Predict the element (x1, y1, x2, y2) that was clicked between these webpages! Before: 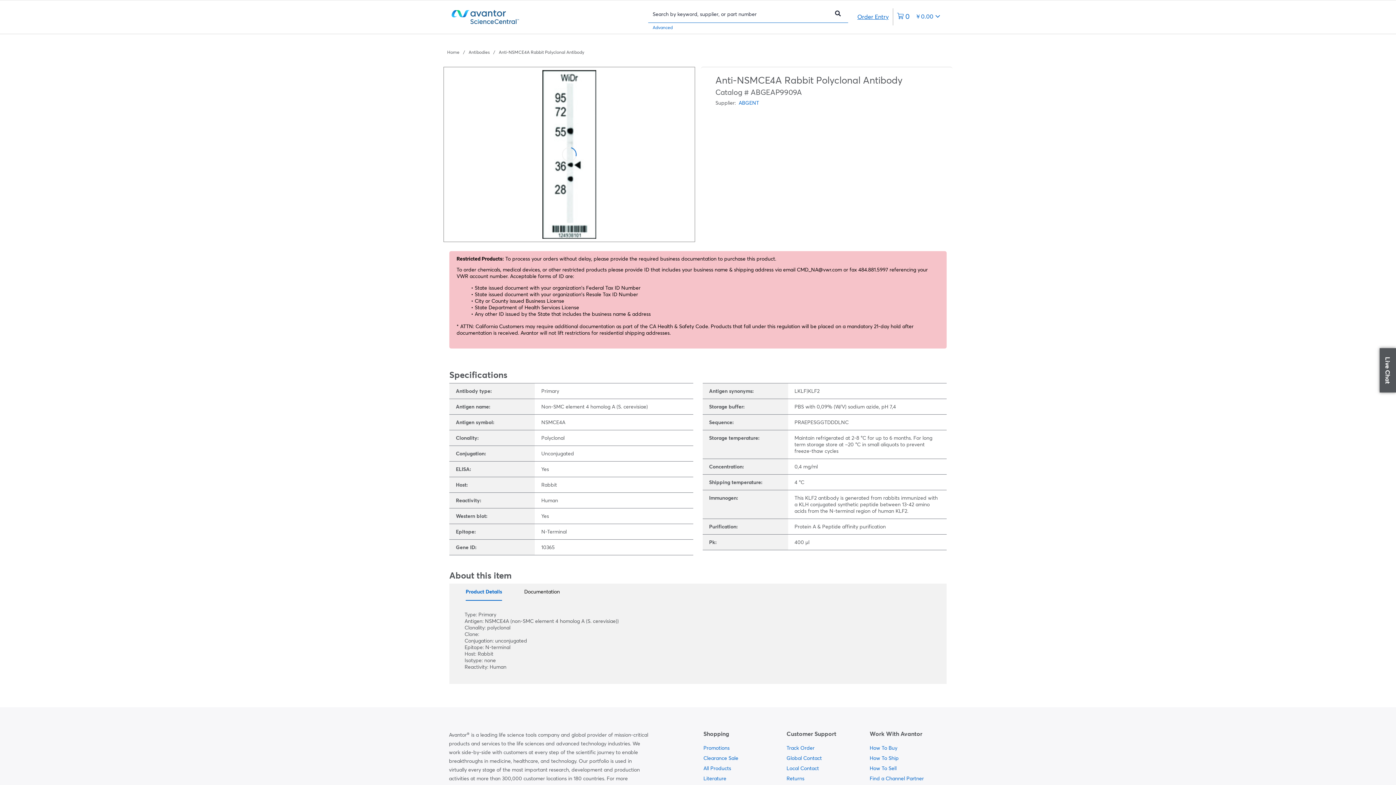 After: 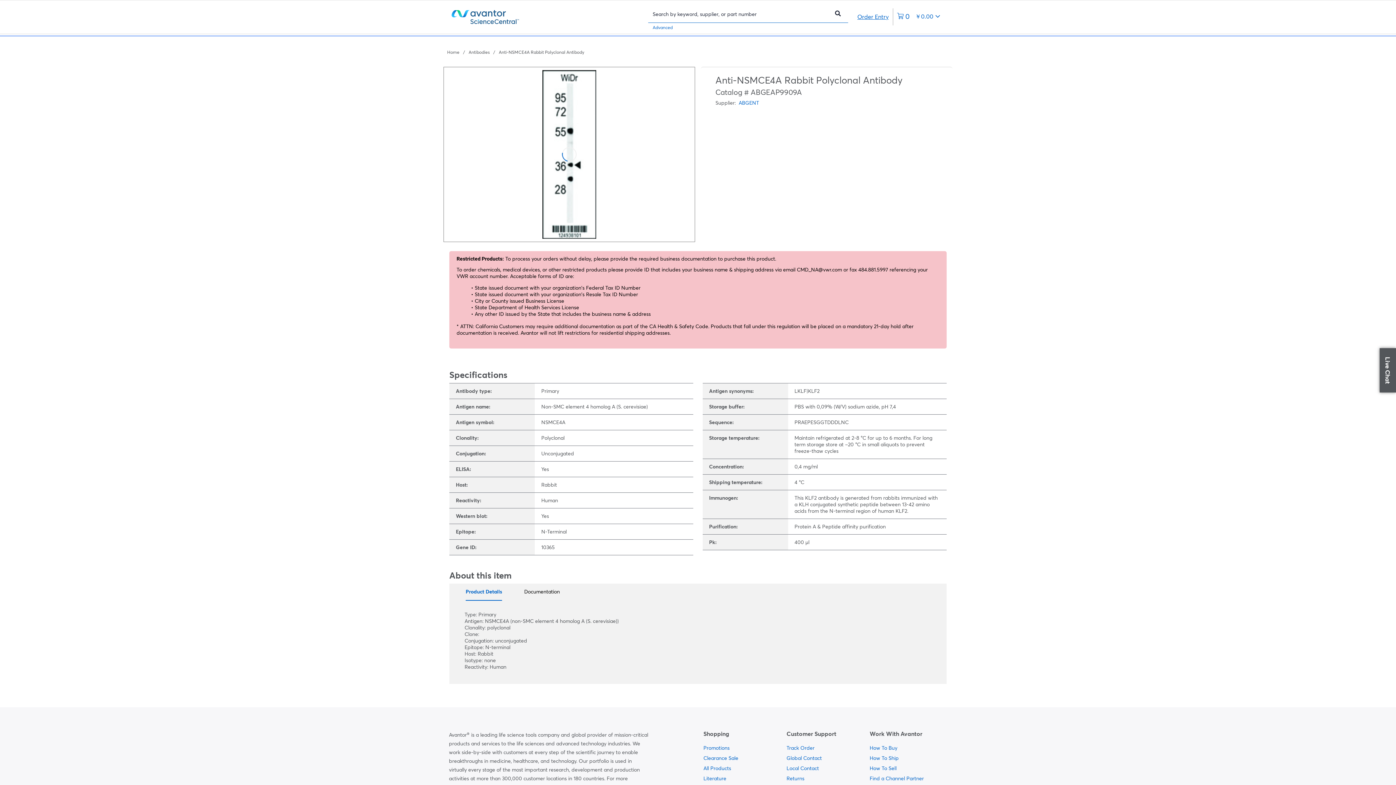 Action: label: 0 items currently in your cart bbox: (893, 8, 944, 25)